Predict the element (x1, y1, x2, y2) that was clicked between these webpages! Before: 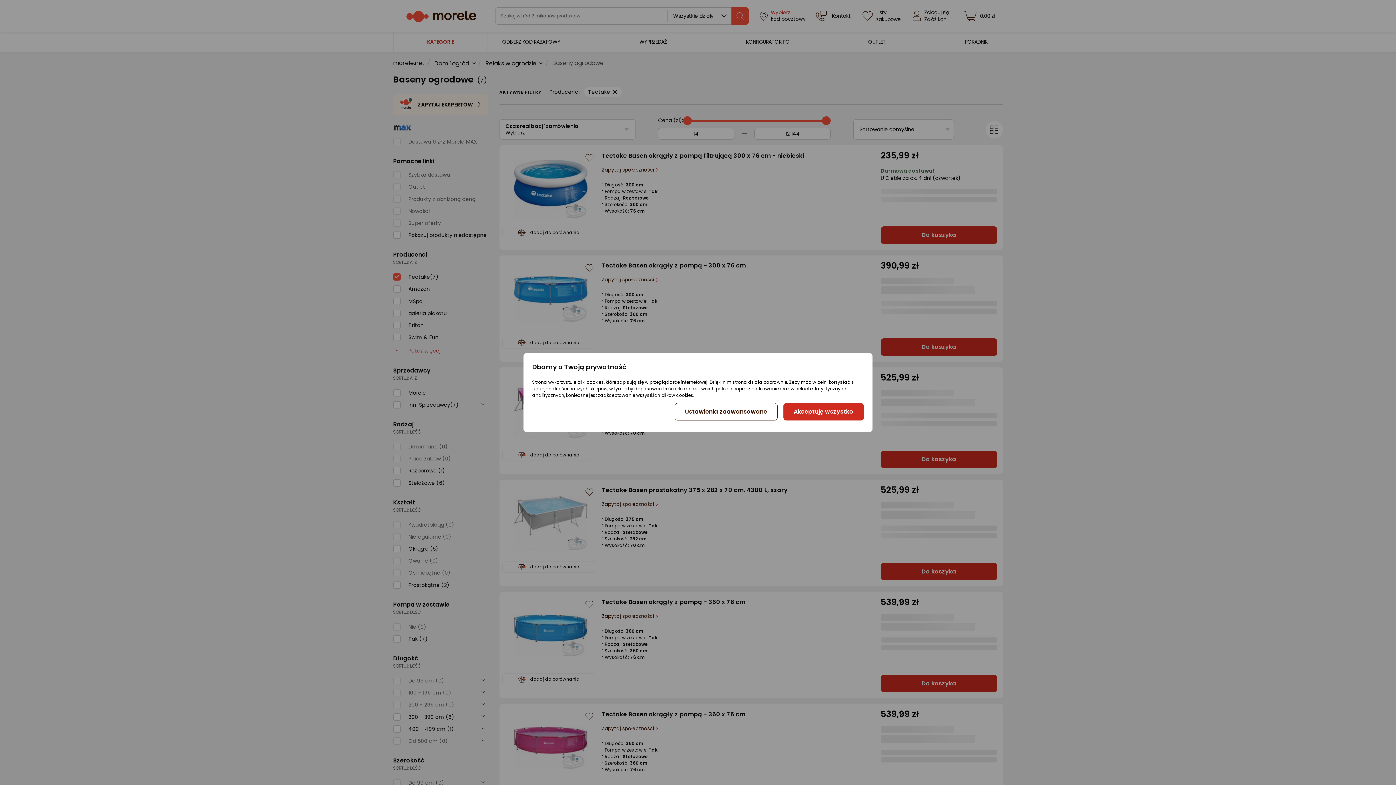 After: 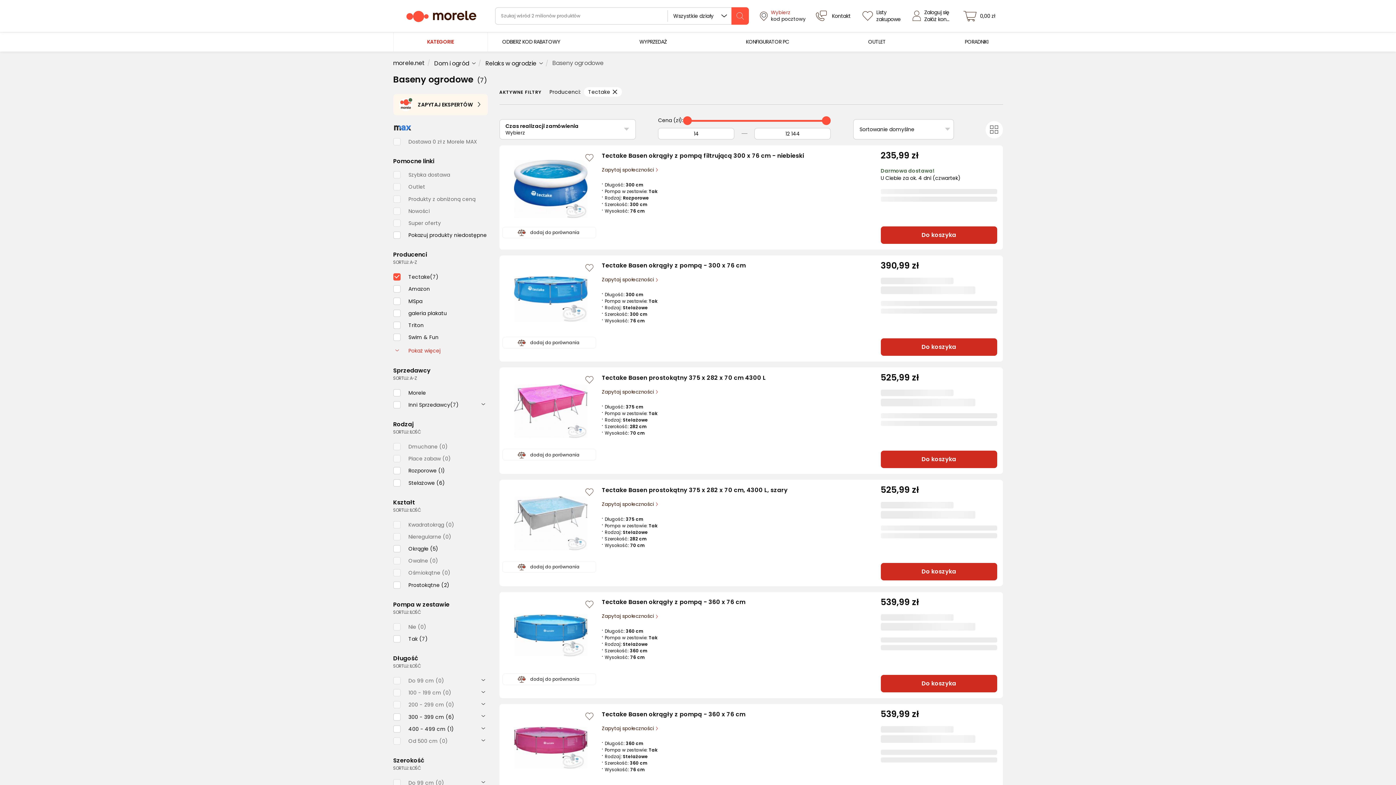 Action: bbox: (783, 403, 863, 420) label: Akceptuję wszystko